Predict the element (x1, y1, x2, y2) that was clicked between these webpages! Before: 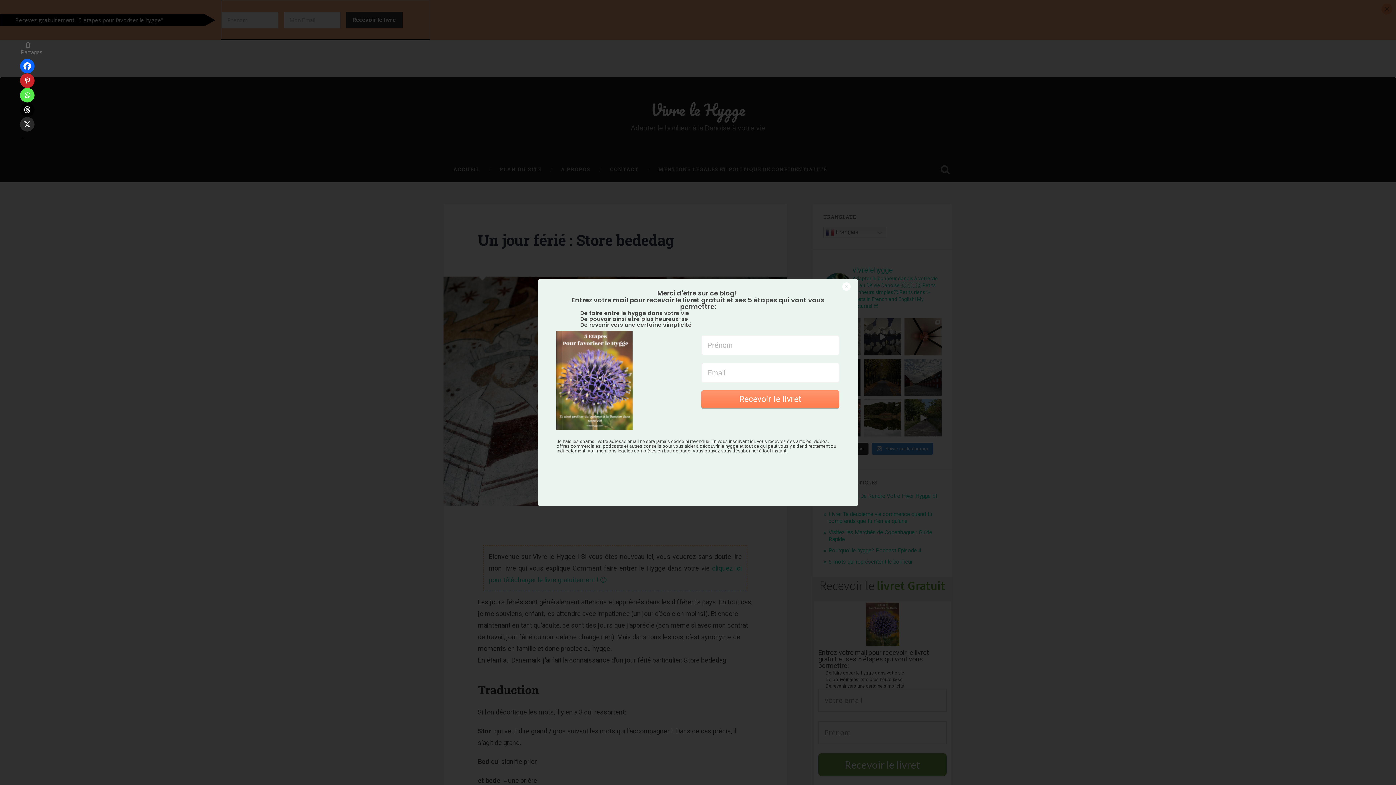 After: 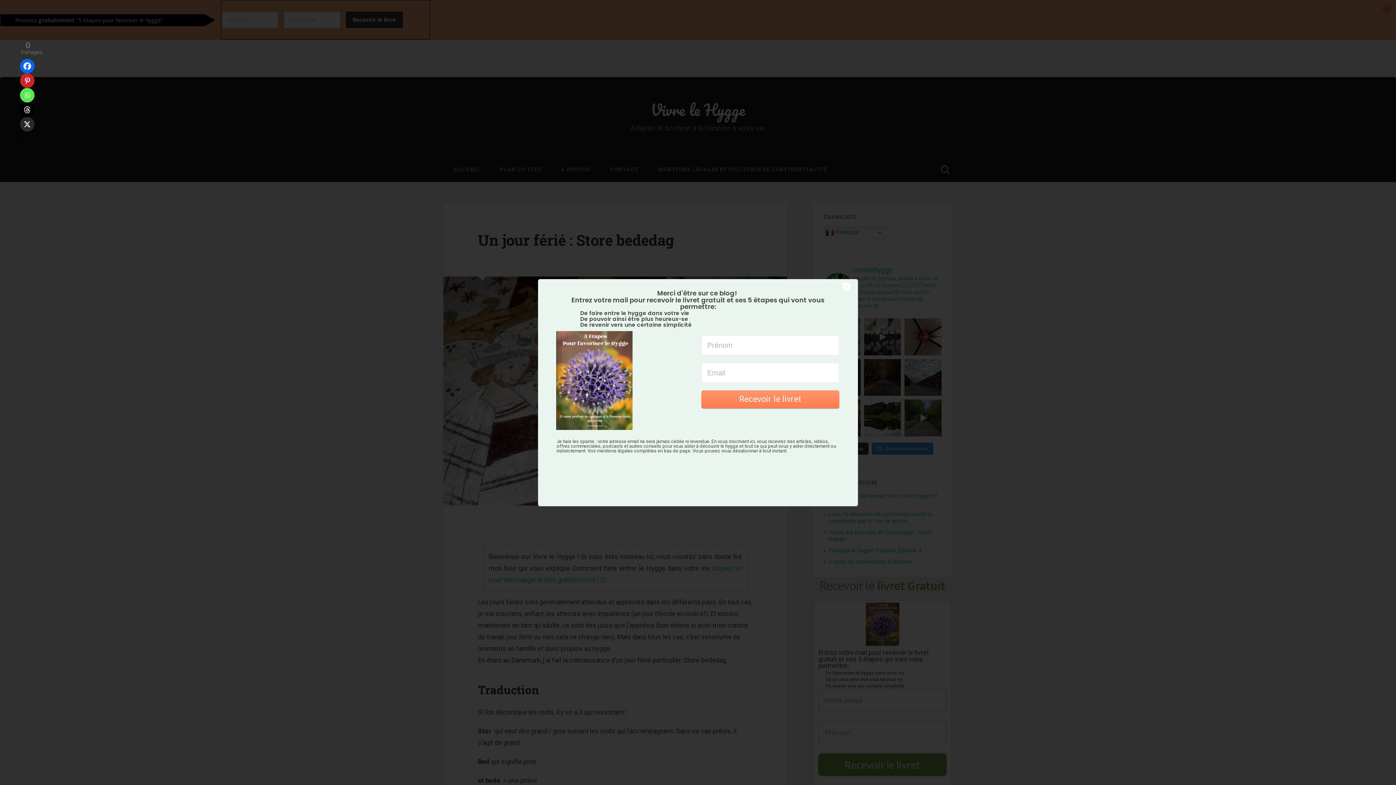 Action: bbox: (20, 88, 34, 102) label: Whatsapp